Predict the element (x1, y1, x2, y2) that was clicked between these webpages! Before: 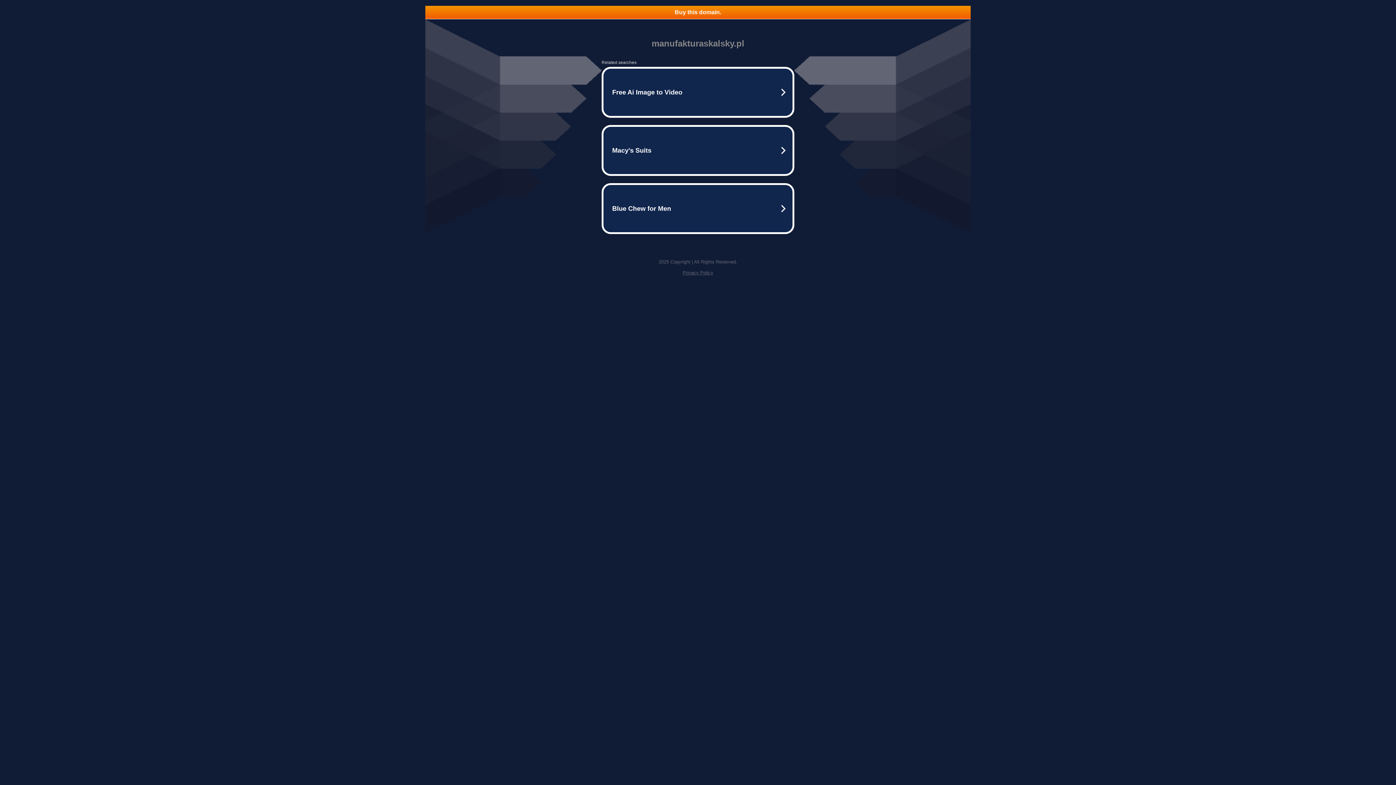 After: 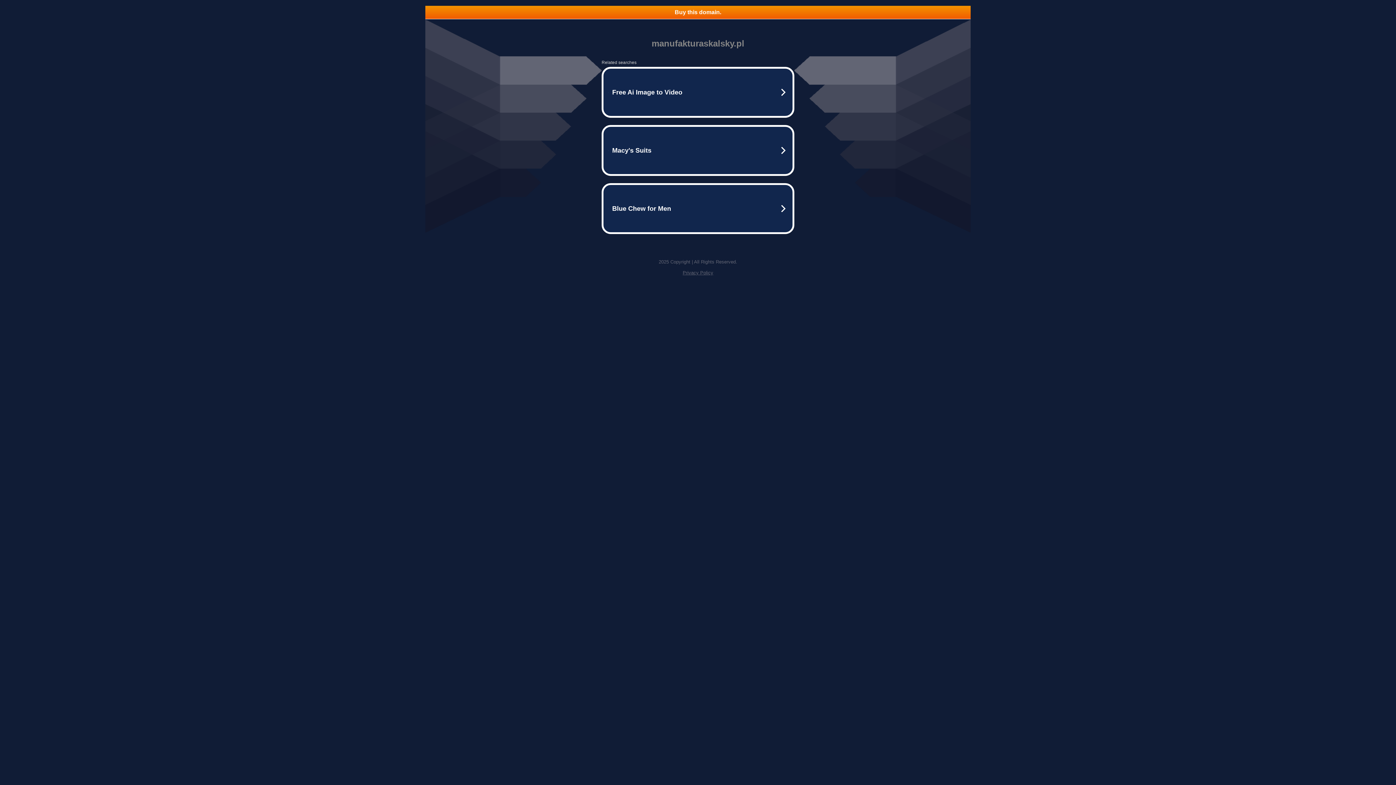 Action: bbox: (425, 5, 970, 18) label: Buy this domain.